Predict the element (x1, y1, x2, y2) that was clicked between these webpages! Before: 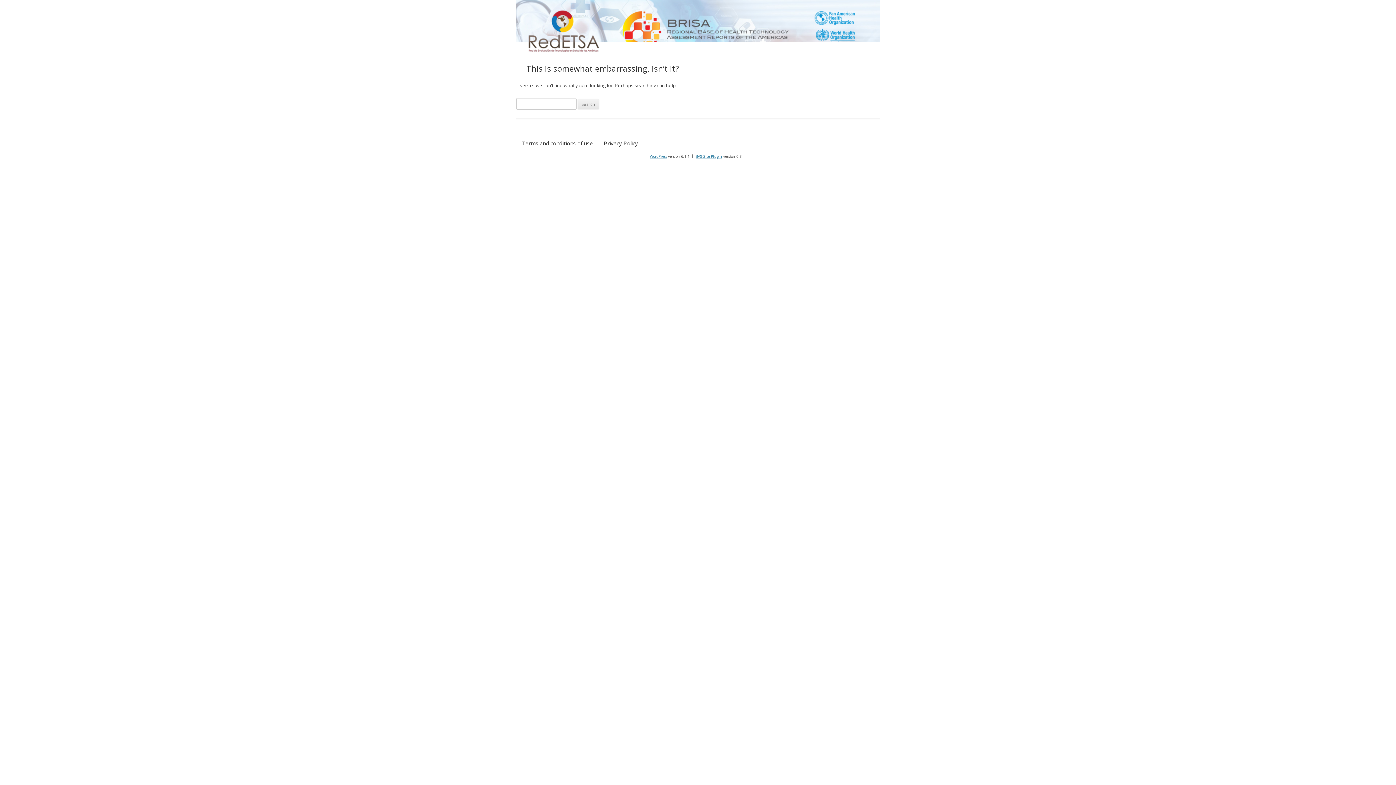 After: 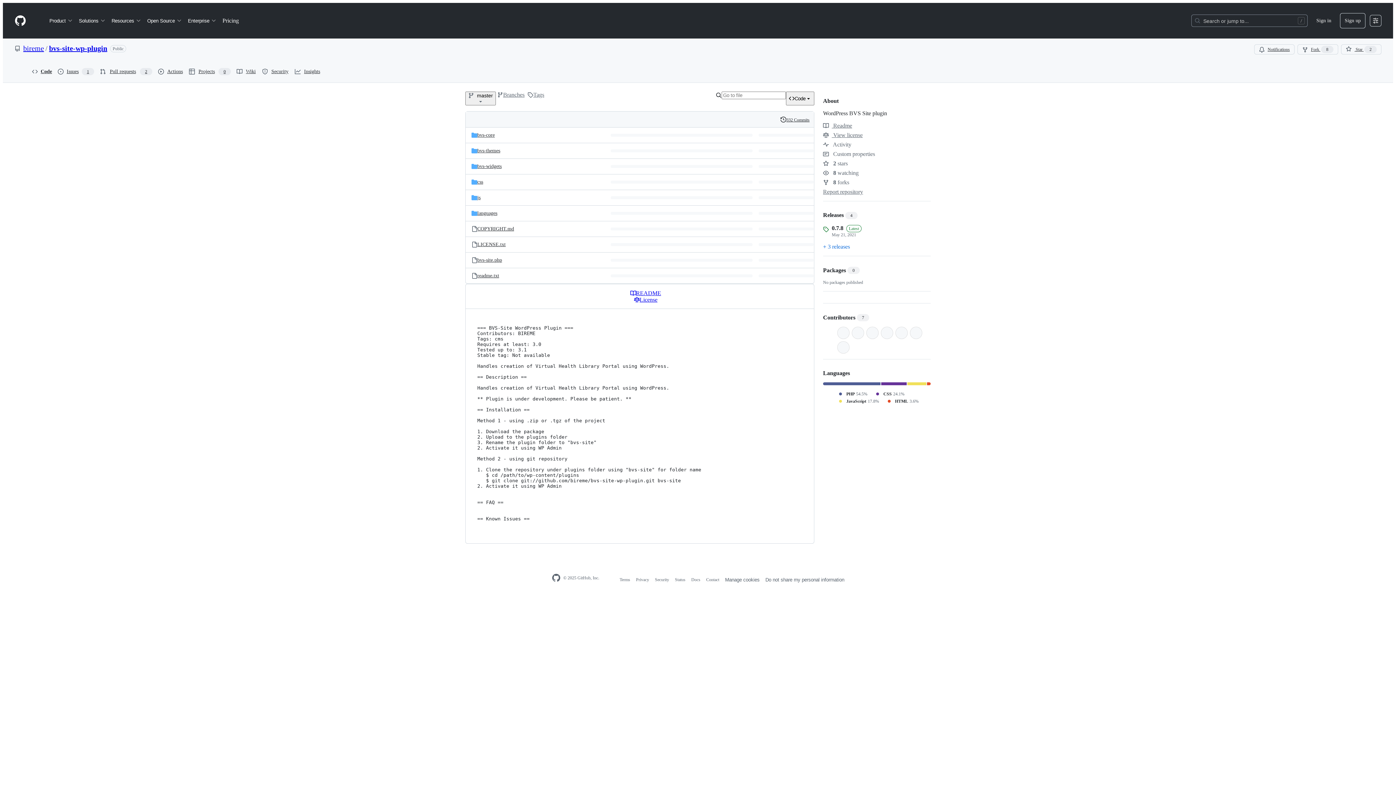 Action: label: BVS-Site Plugin bbox: (695, 153, 722, 158)